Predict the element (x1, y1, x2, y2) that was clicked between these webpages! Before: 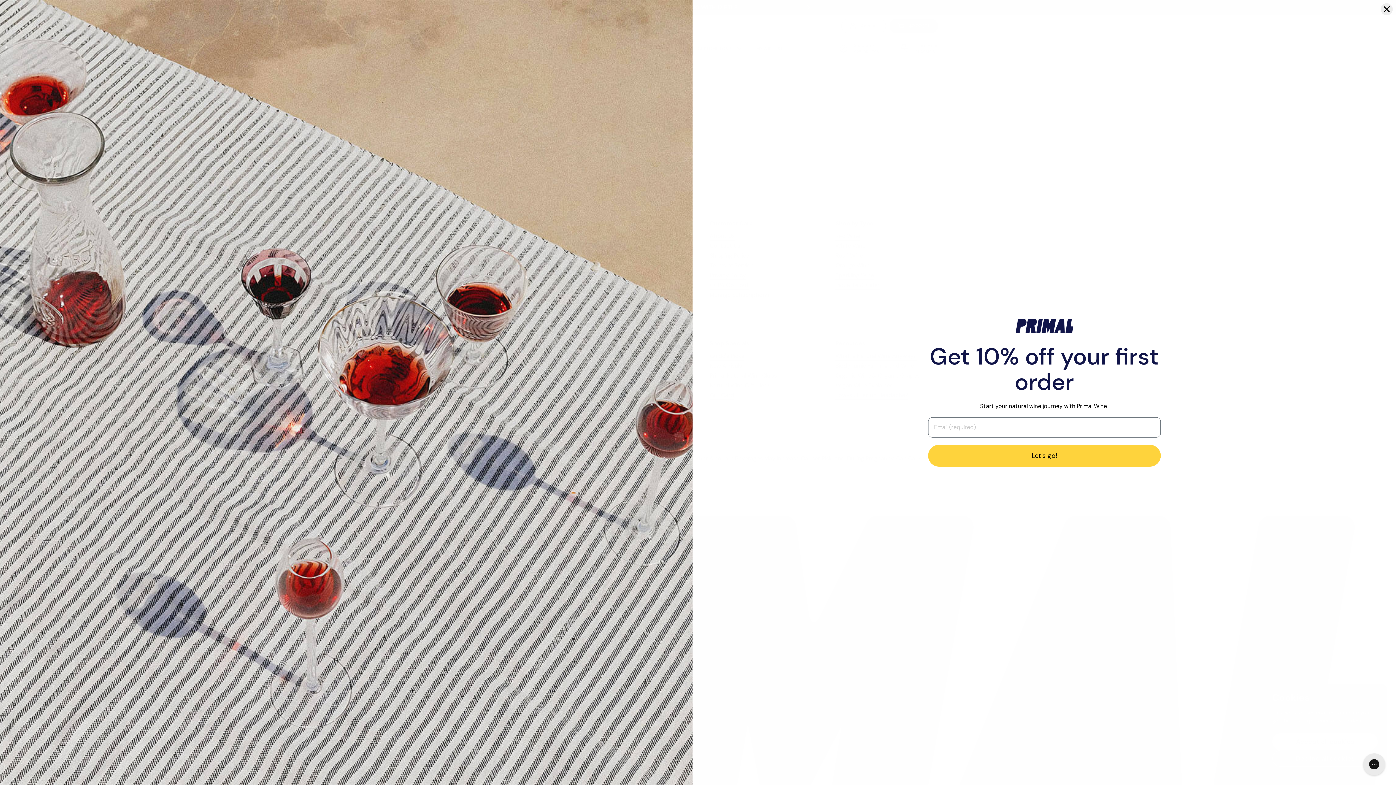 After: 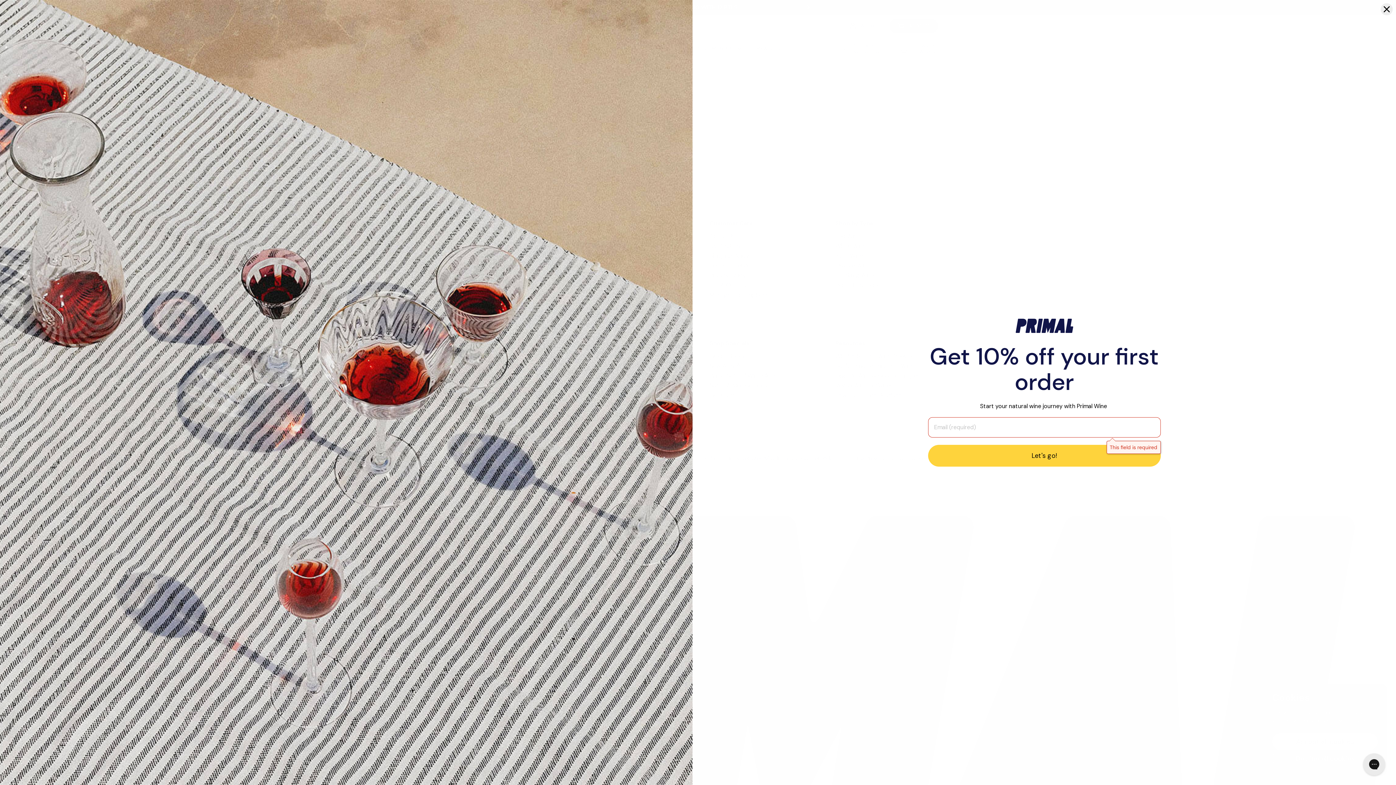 Action: bbox: (928, 445, 1160, 466) label: Let's go!